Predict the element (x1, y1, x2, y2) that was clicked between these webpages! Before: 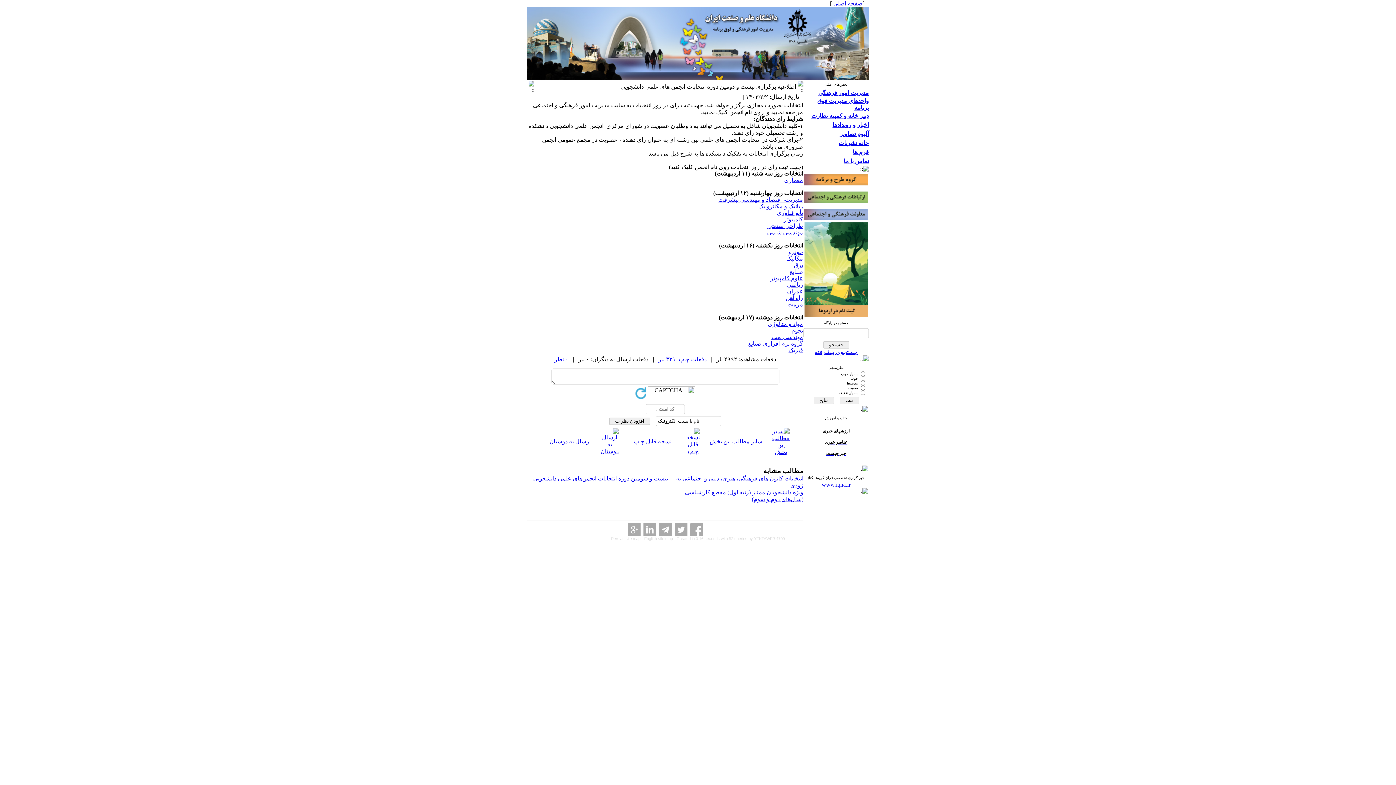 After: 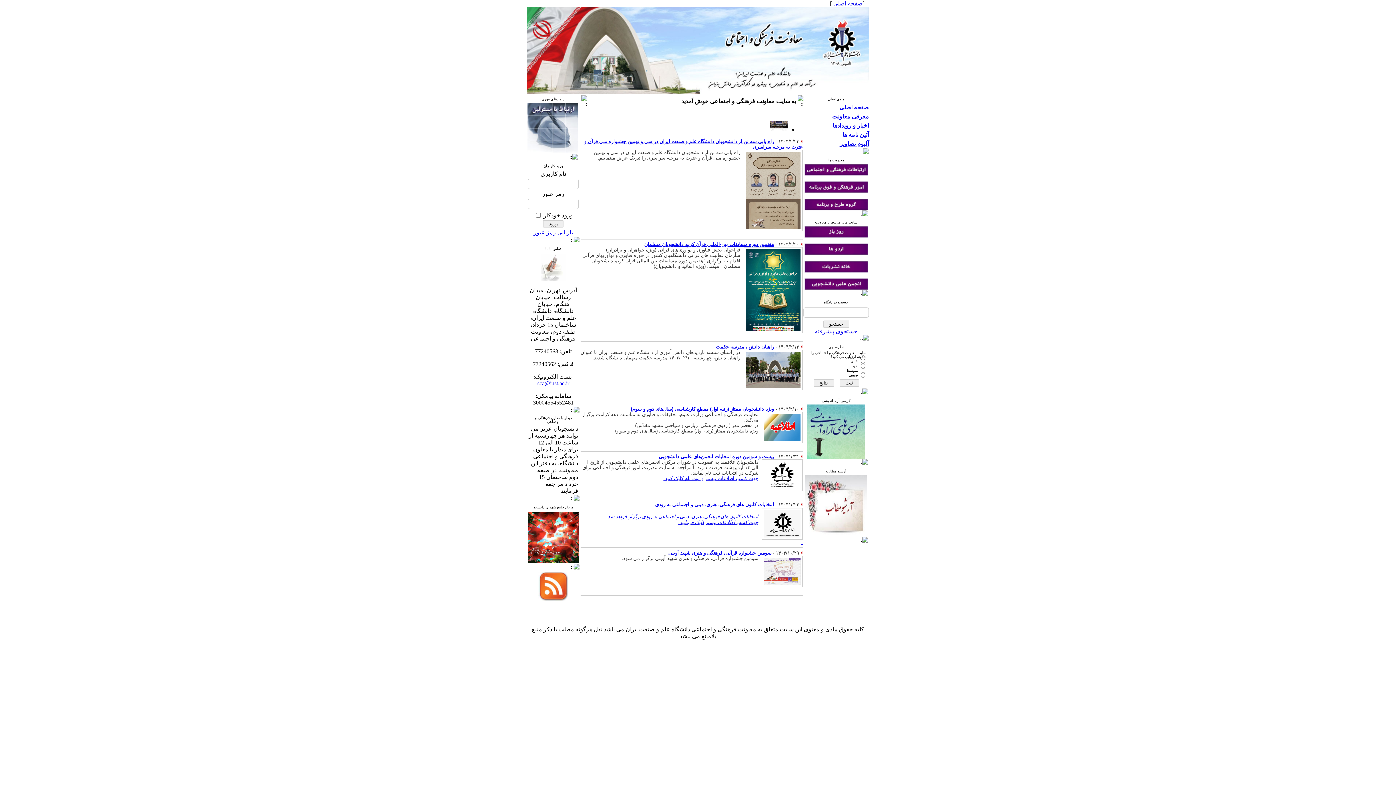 Action: bbox: (804, 215, 868, 221)